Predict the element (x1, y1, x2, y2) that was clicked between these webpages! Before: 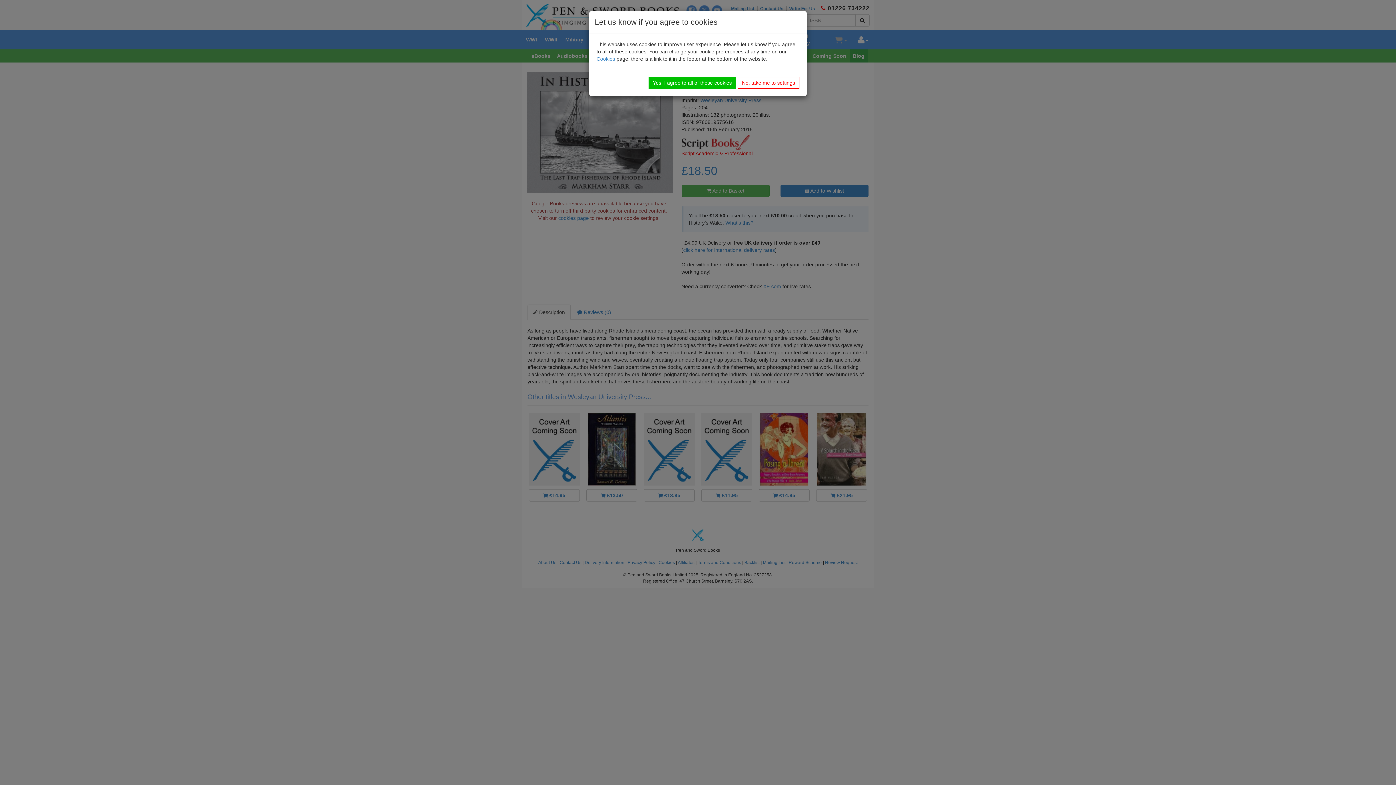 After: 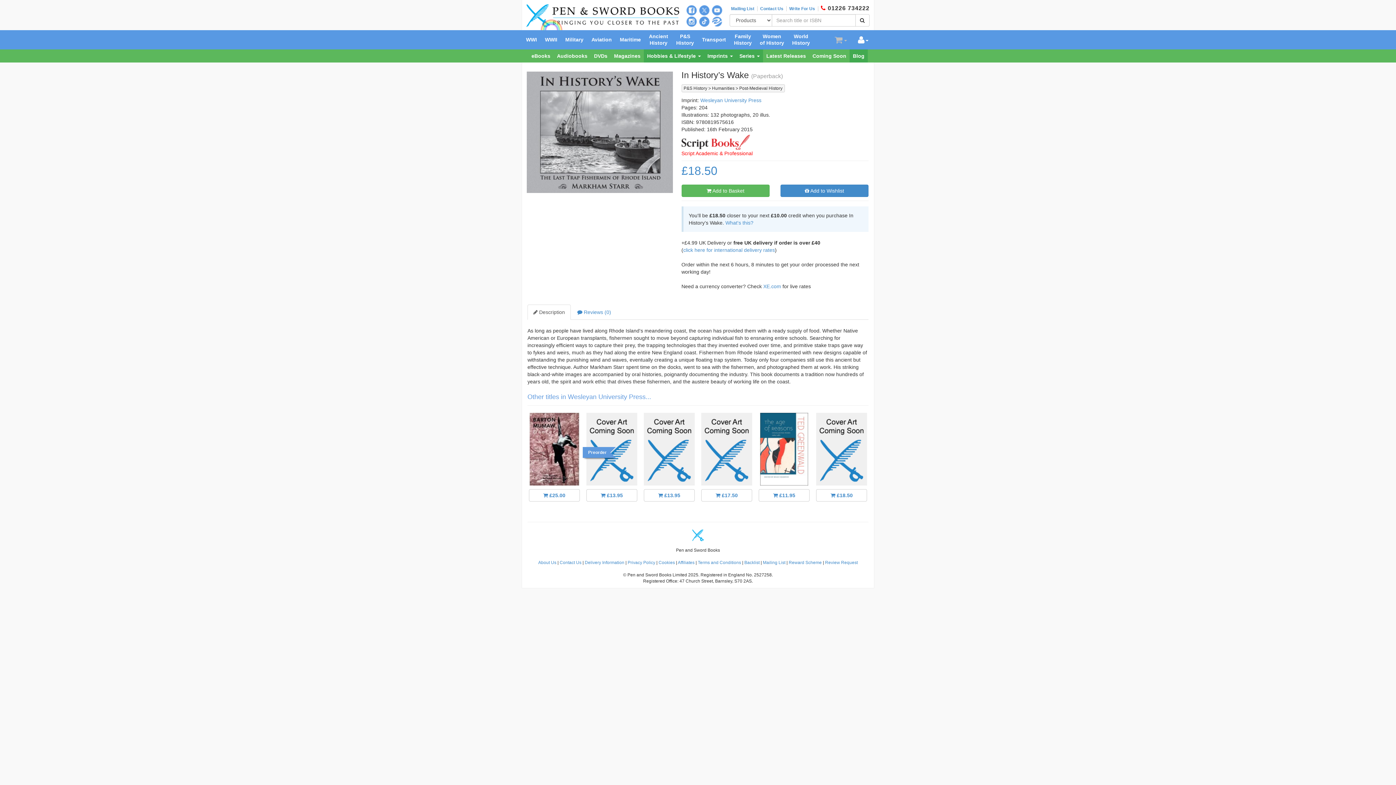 Action: bbox: (648, 77, 736, 88) label: Yes, I agree to all of these cookies